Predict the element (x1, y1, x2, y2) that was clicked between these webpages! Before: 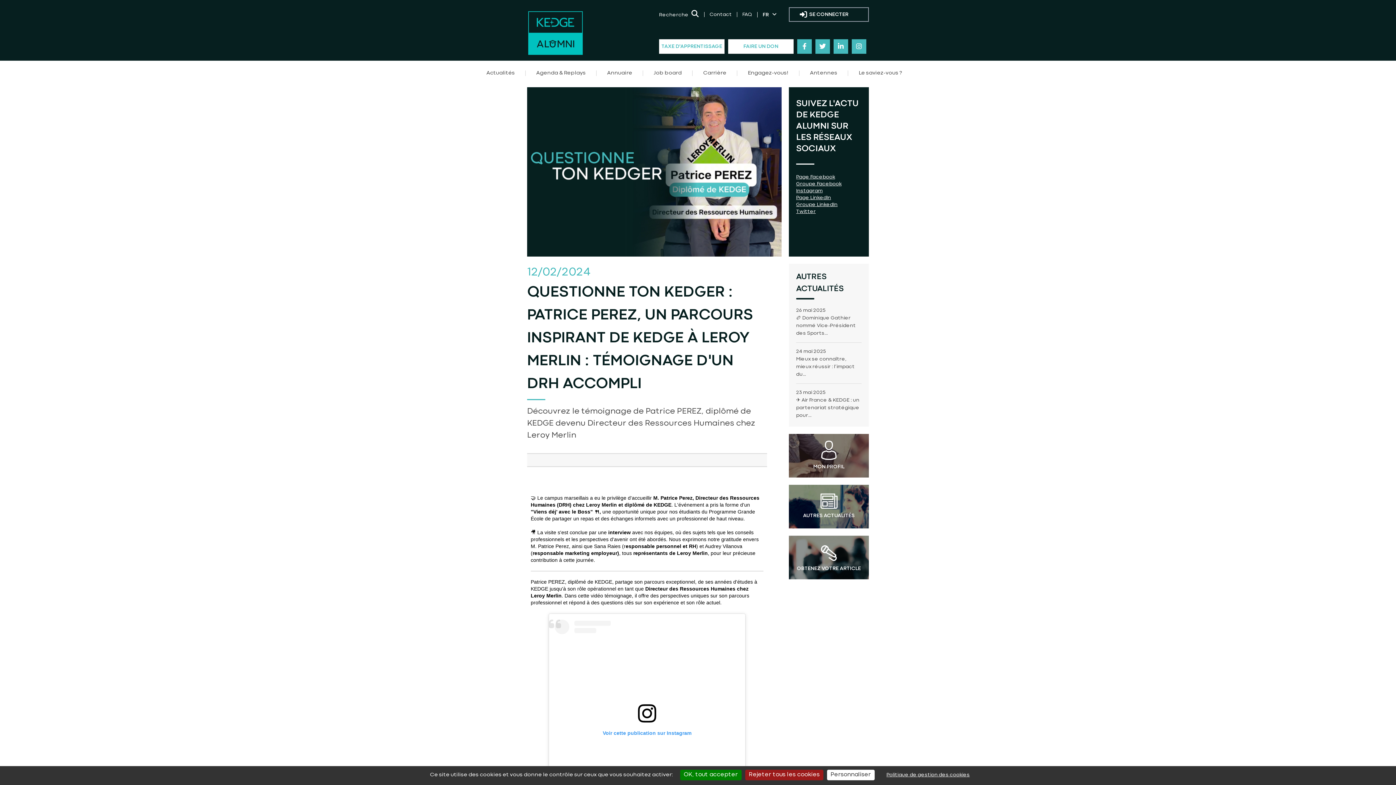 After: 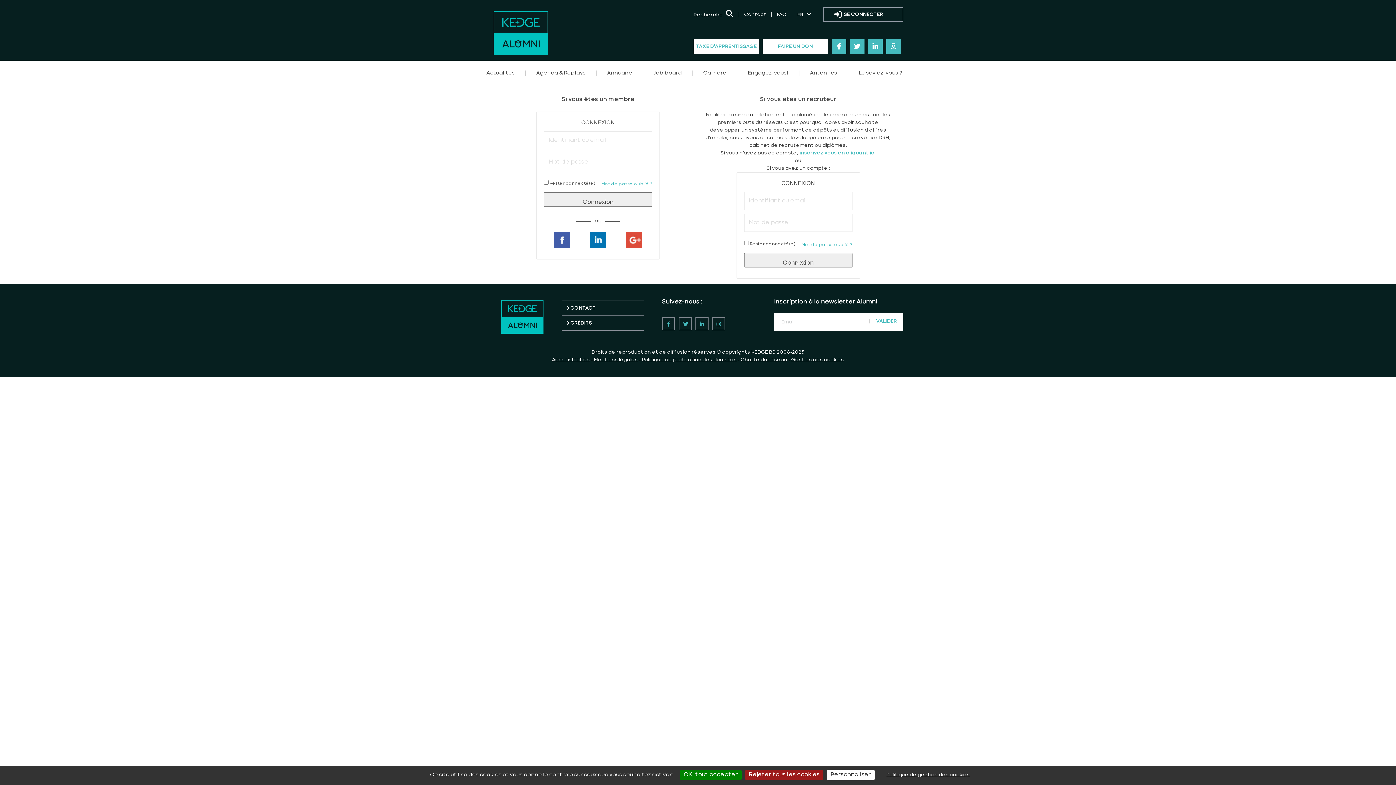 Action: label: Job board bbox: (653, 64, 681, 82)